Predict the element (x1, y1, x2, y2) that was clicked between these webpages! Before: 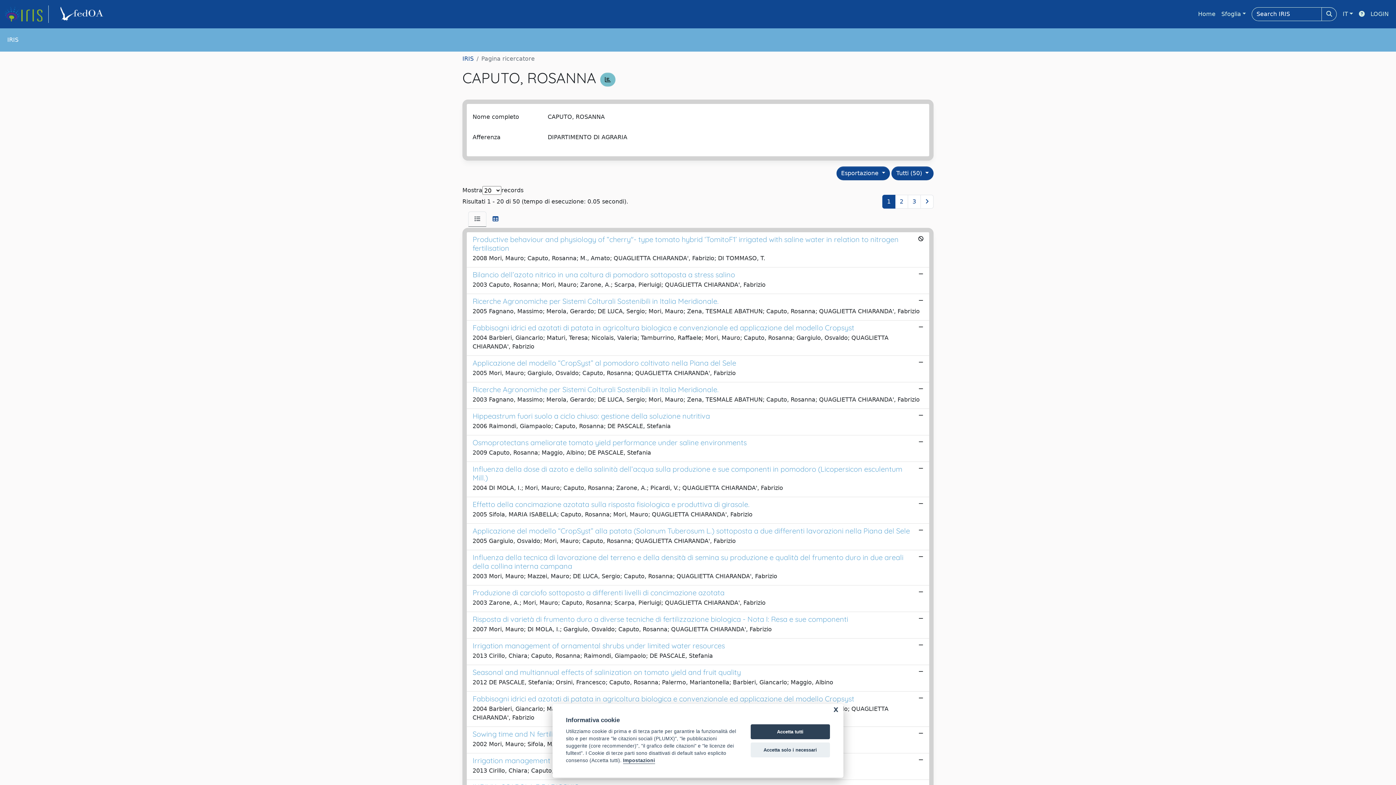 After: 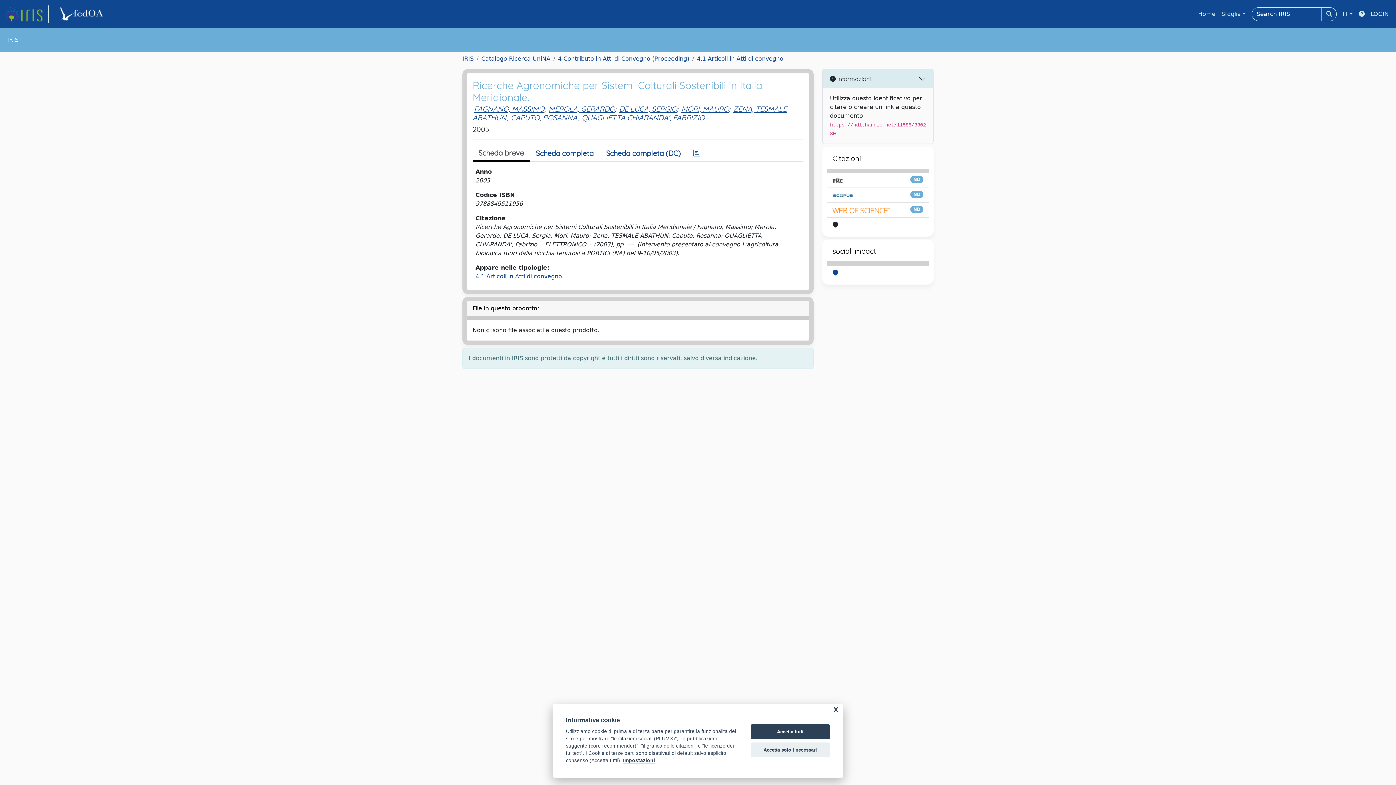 Action: bbox: (466, 382, 929, 409) label: Ricerche Agronomiche per Sistemi Colturali Sostenibili in Italia Meridionale.

2003 Fagnano, Massimo; Merola, Gerardo; DE LUCA, Sergio; Mori, Mauro; Zena, TESMALE ABATHUN; Caputo, Rosanna; QUAGLIETTA CHIARANDA', Fabrizio